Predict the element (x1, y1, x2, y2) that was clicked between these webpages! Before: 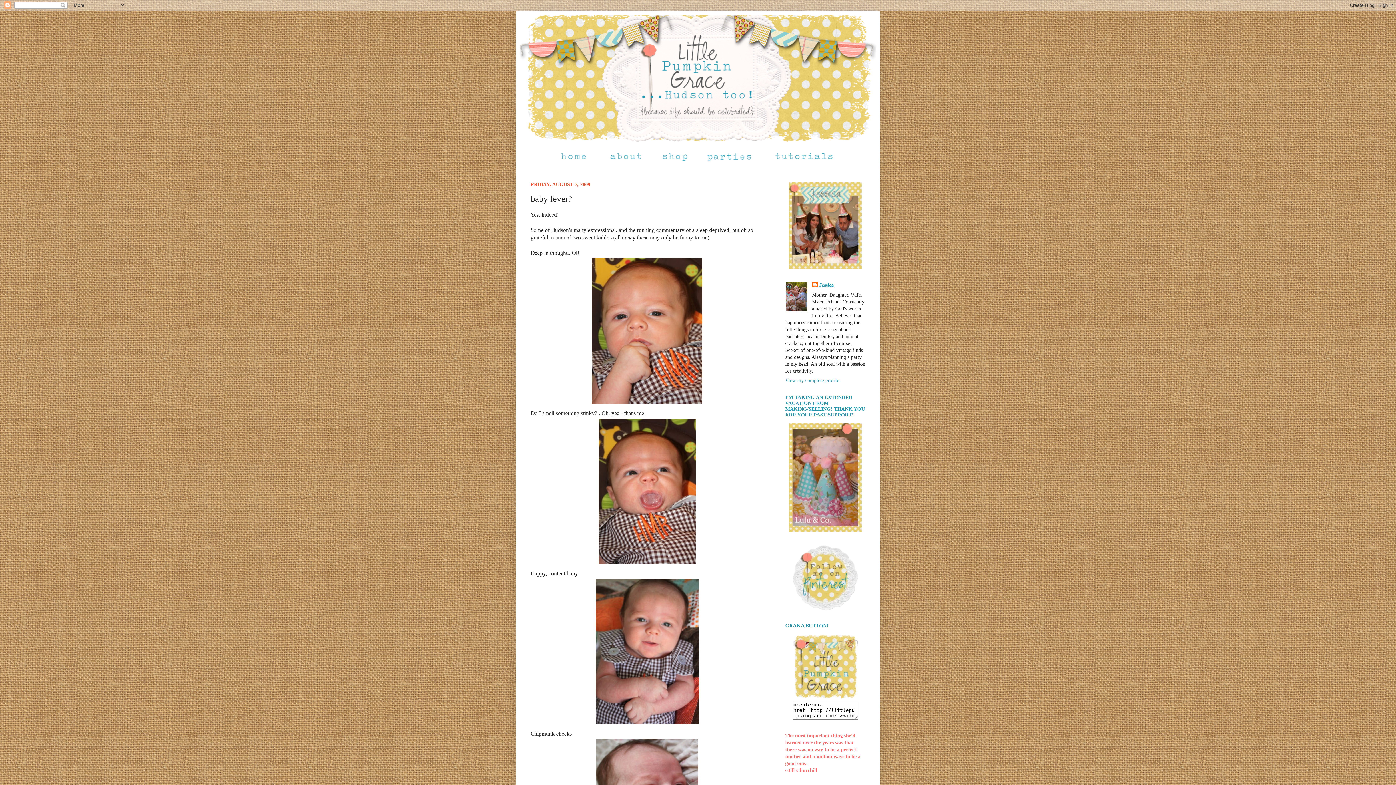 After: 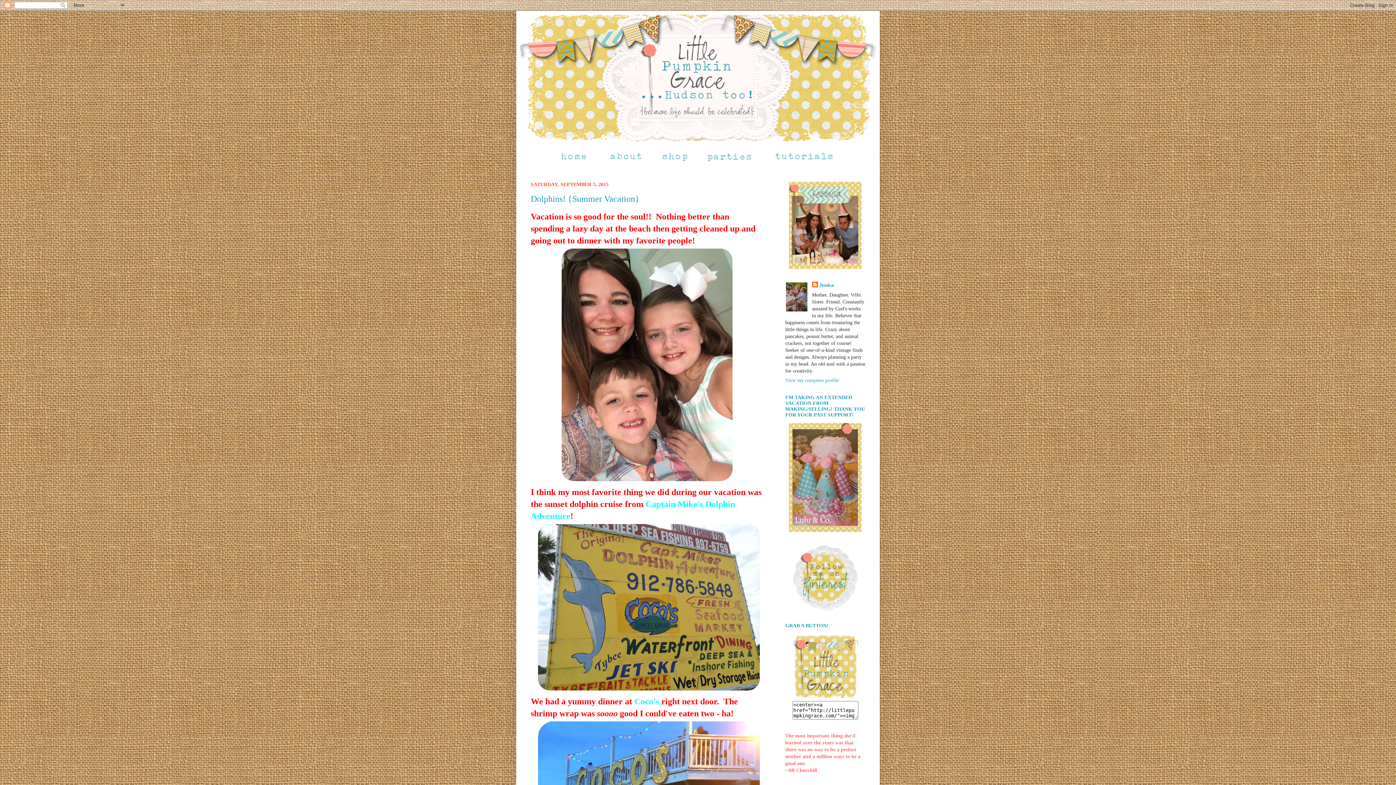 Action: bbox: (556, 164, 606, 170)